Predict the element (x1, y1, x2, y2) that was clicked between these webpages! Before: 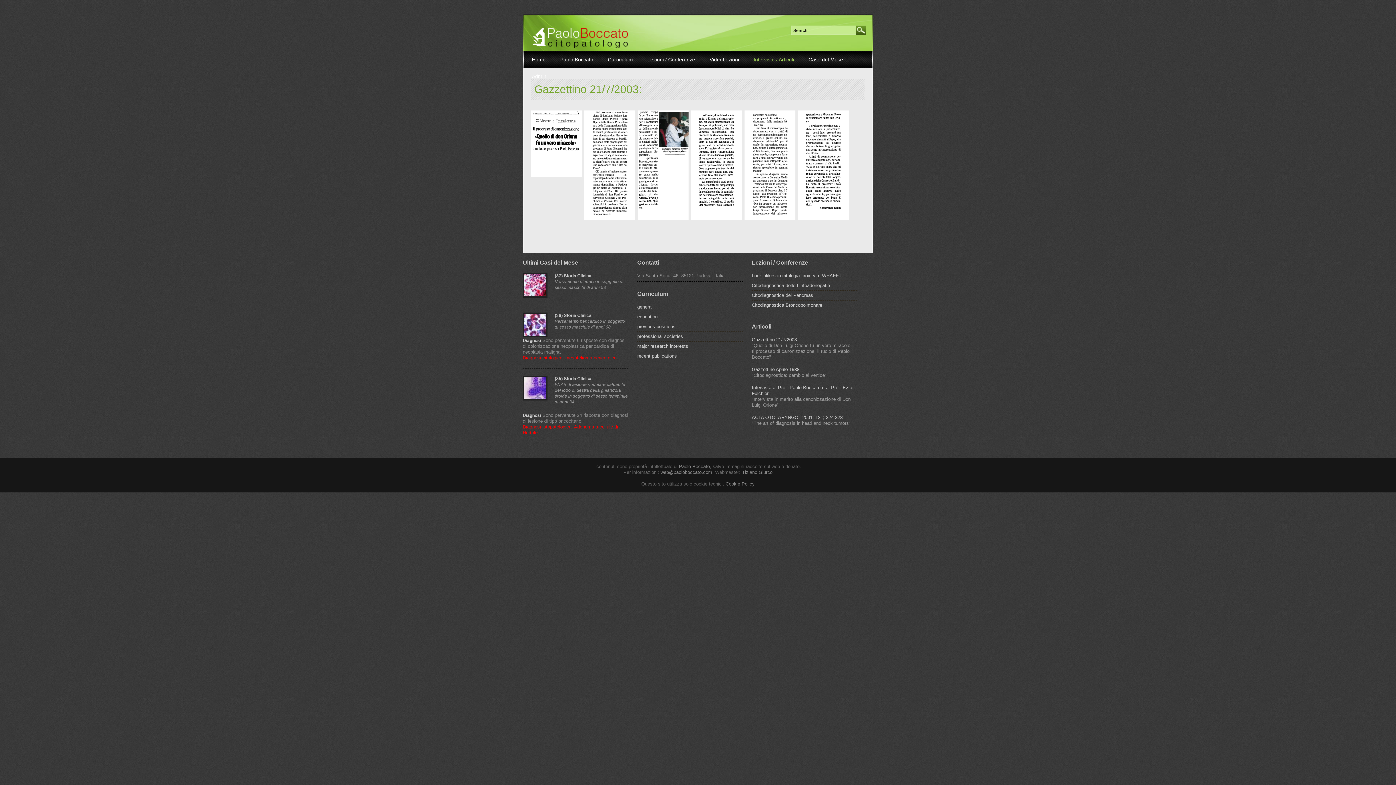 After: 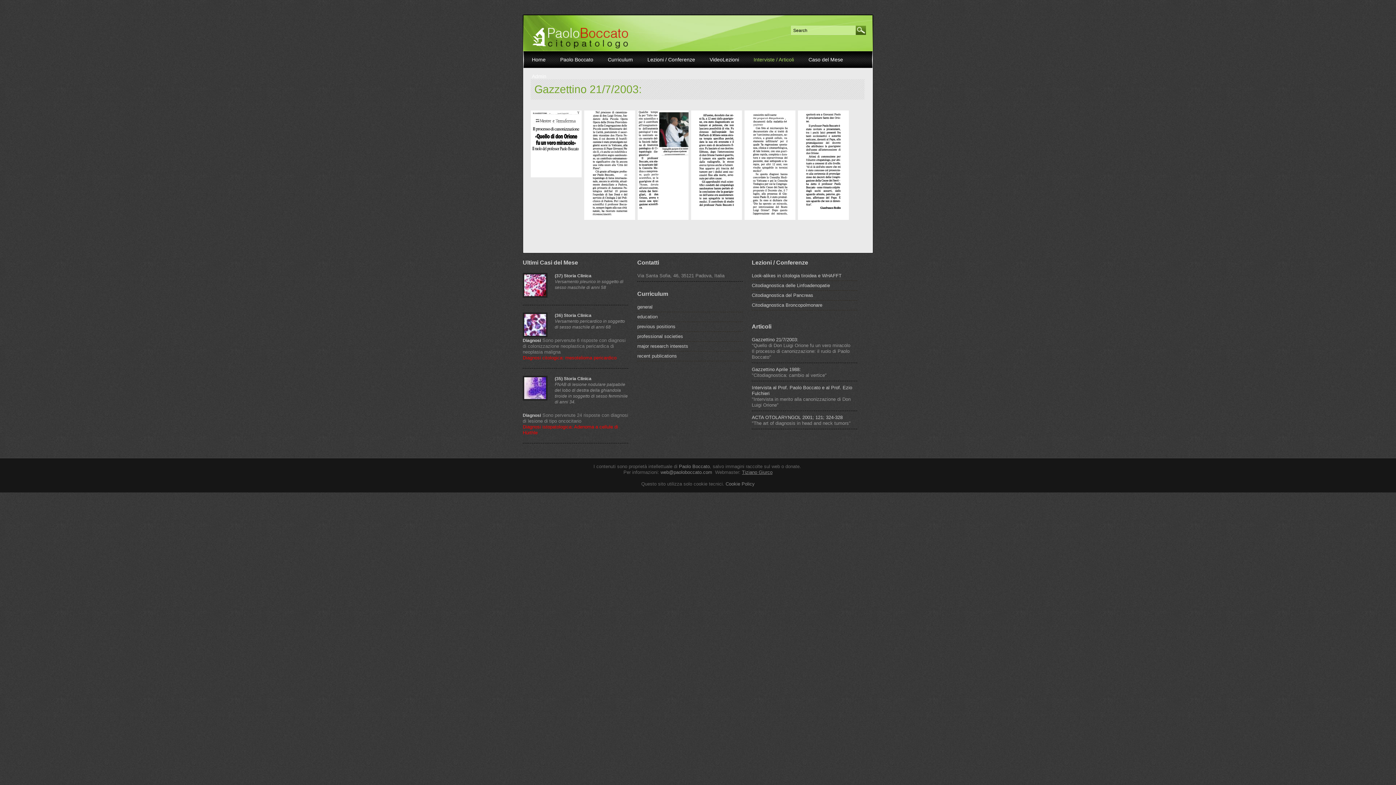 Action: label: Tiziano Giurco bbox: (742, 469, 772, 475)